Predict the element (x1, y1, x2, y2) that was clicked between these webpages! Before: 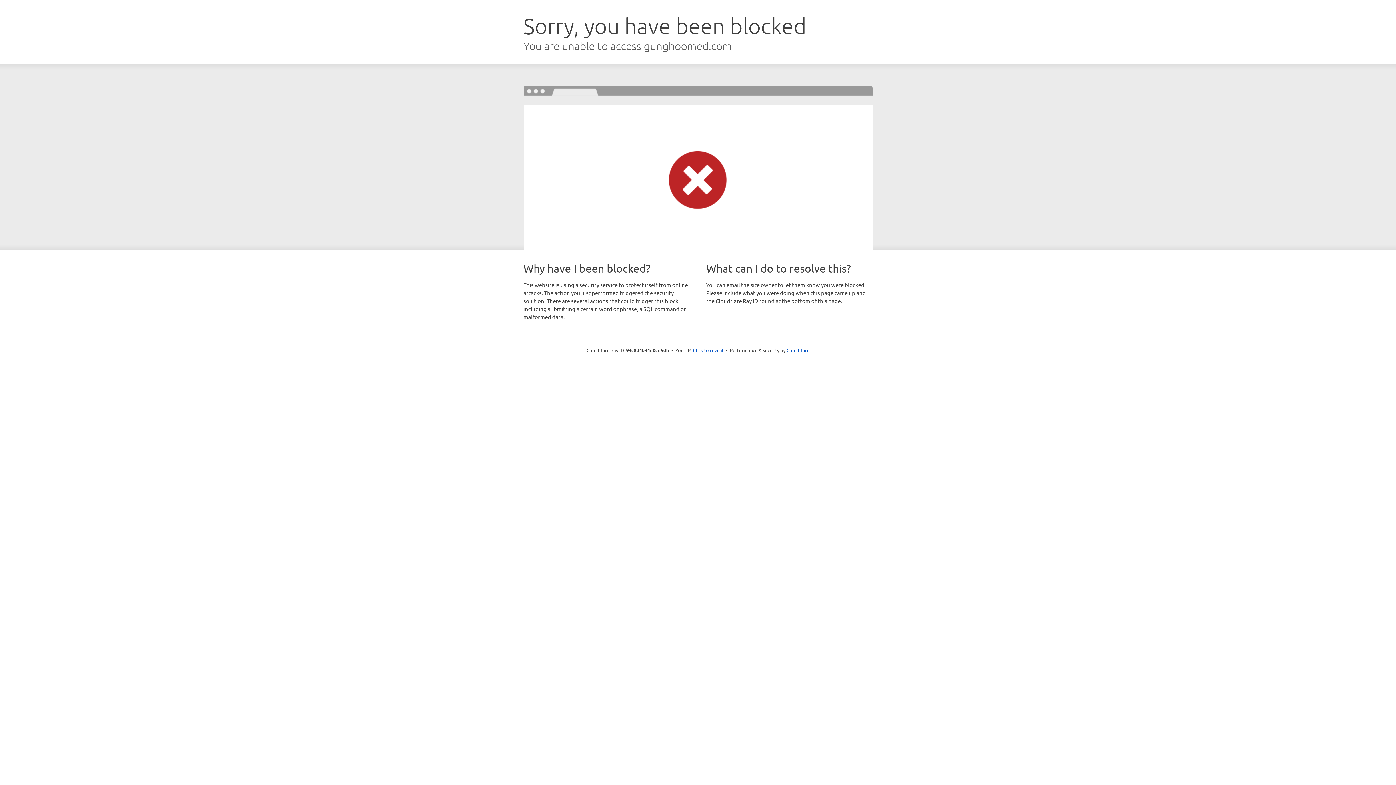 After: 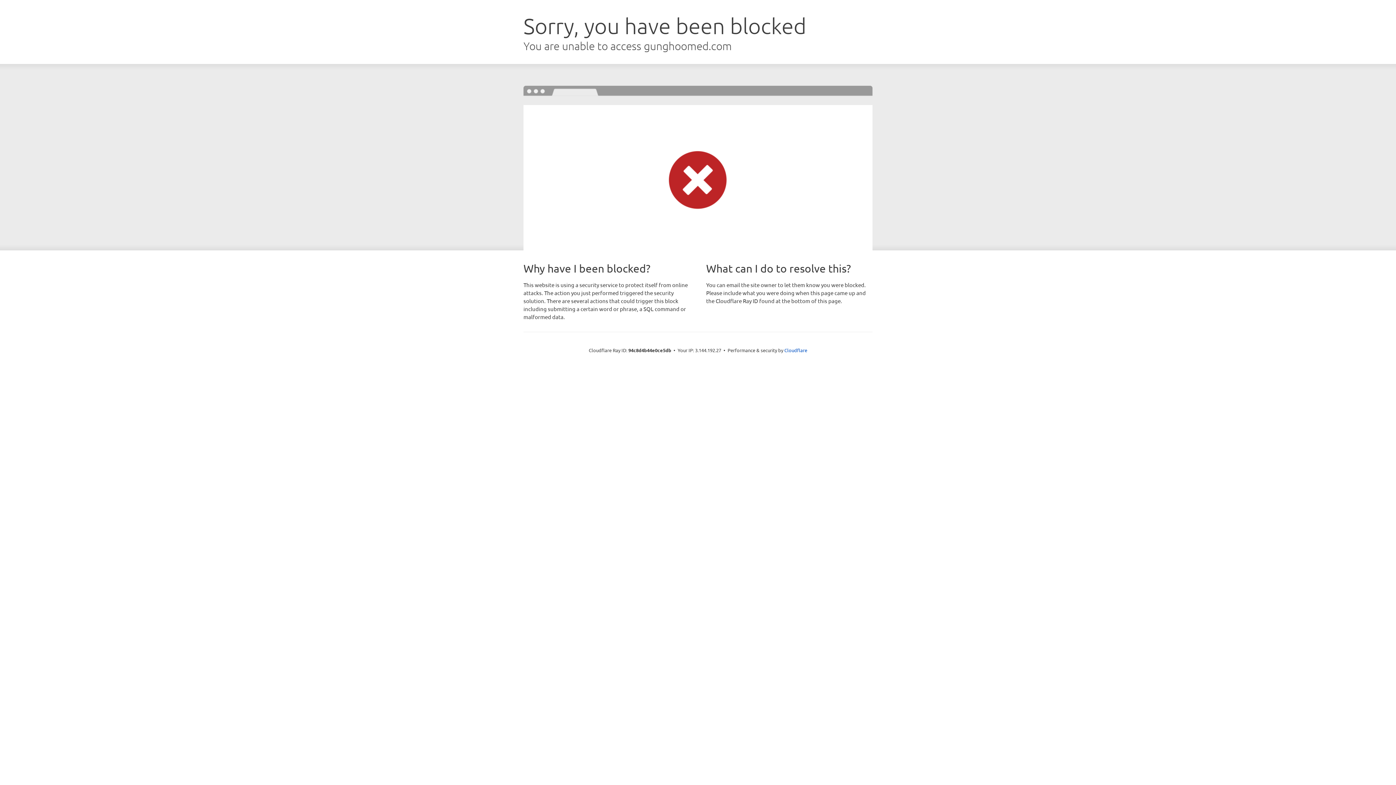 Action: bbox: (693, 346, 723, 353) label: Click to reveal